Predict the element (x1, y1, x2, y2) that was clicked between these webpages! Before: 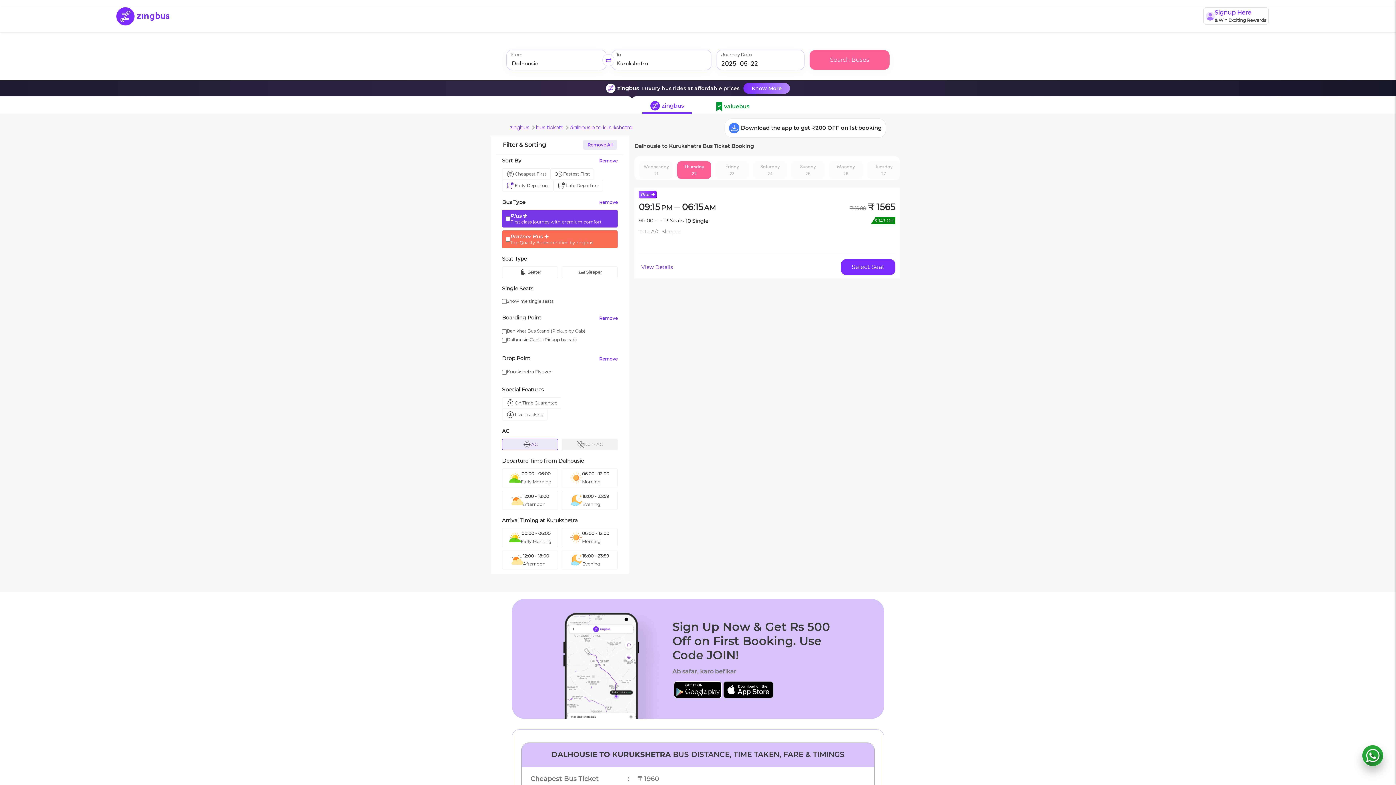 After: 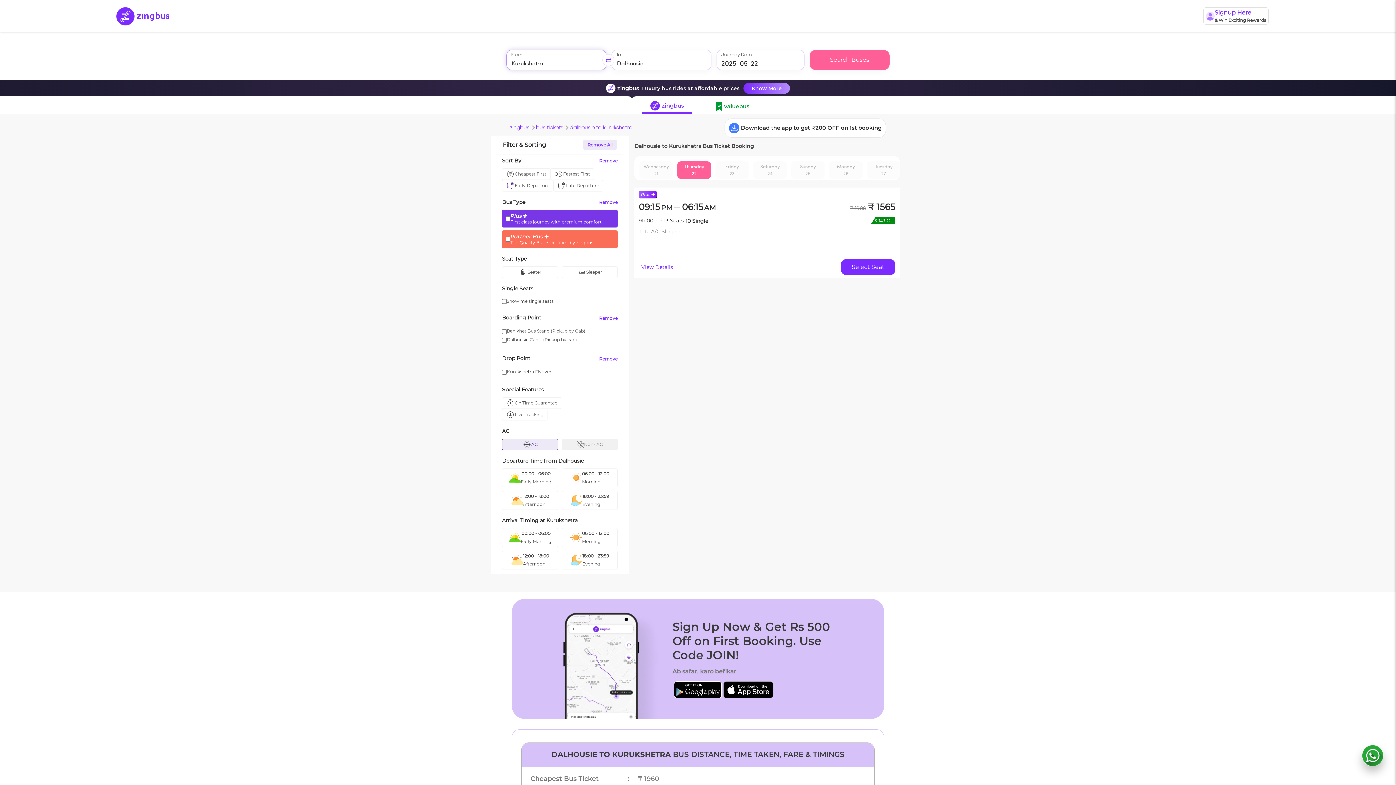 Action: bbox: (602, 54, 614, 66)